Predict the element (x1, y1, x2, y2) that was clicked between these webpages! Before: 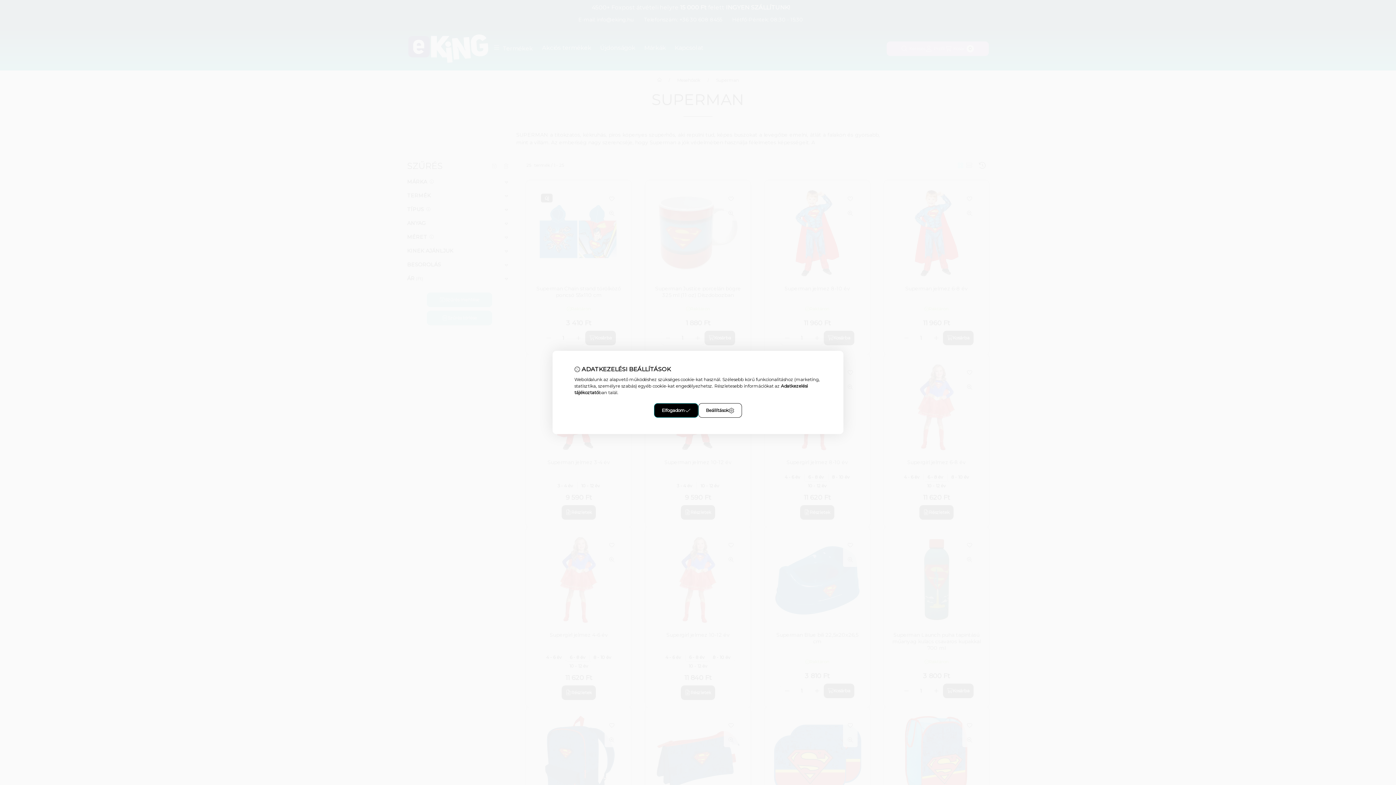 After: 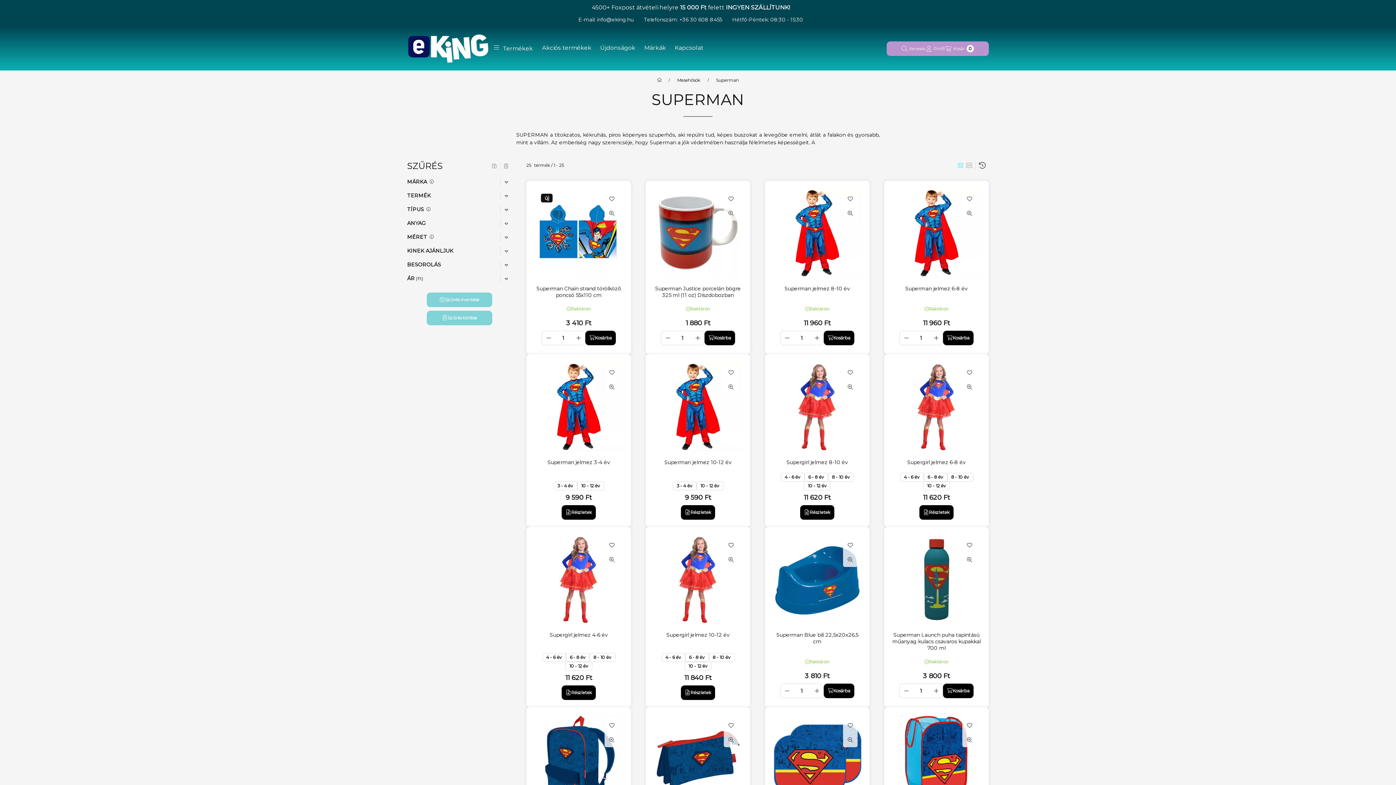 Action: bbox: (654, 403, 698, 418) label: Elfogadom